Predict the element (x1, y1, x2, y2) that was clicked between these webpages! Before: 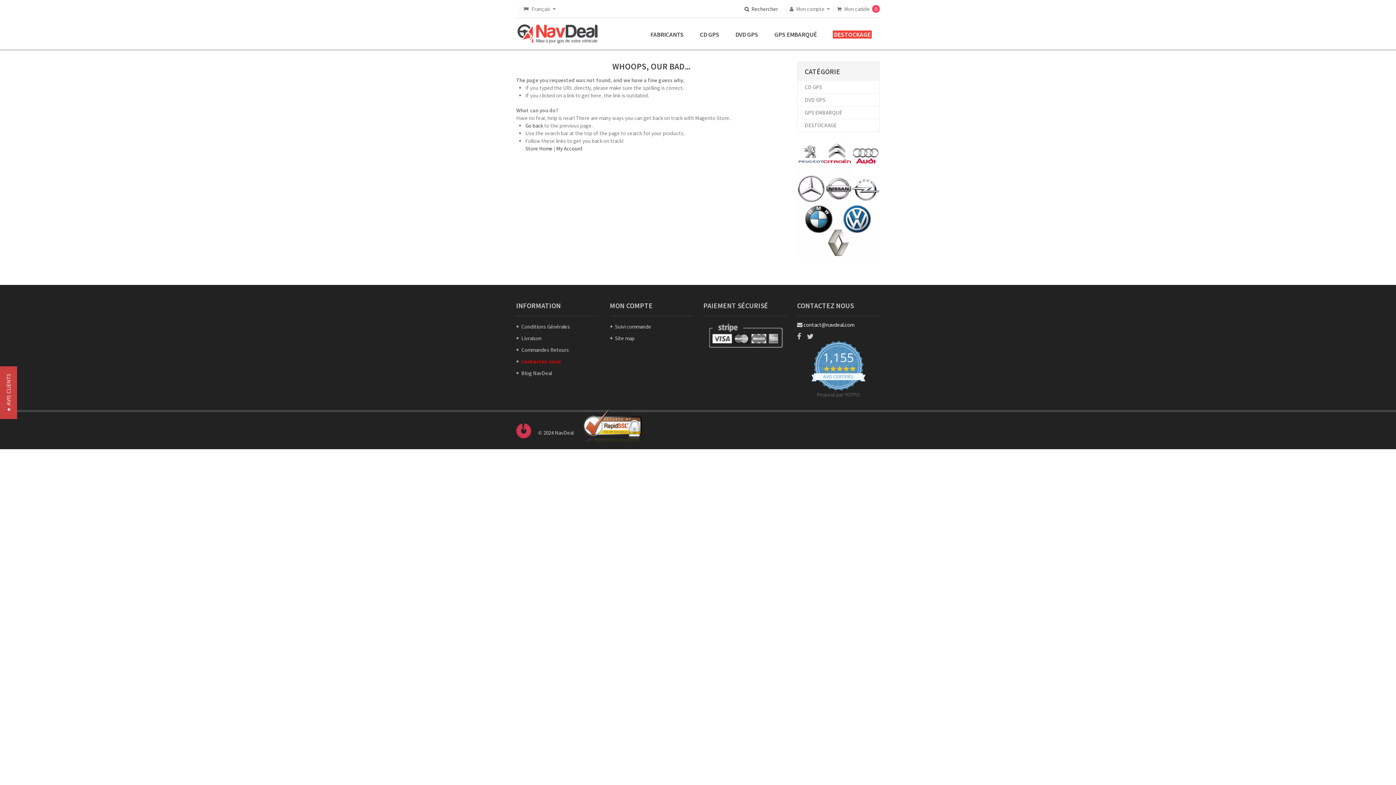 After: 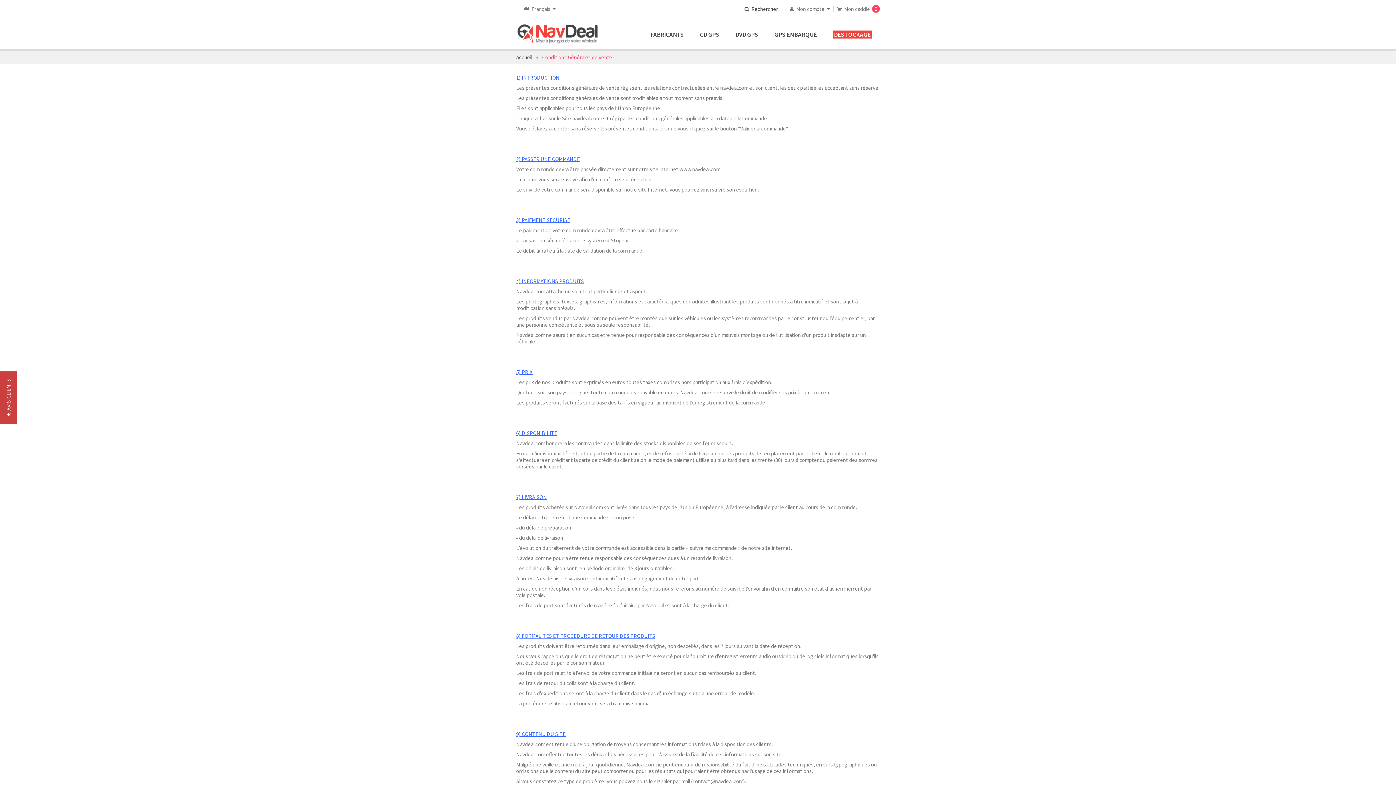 Action: bbox: (516, 321, 599, 331) label: Conditions Générales